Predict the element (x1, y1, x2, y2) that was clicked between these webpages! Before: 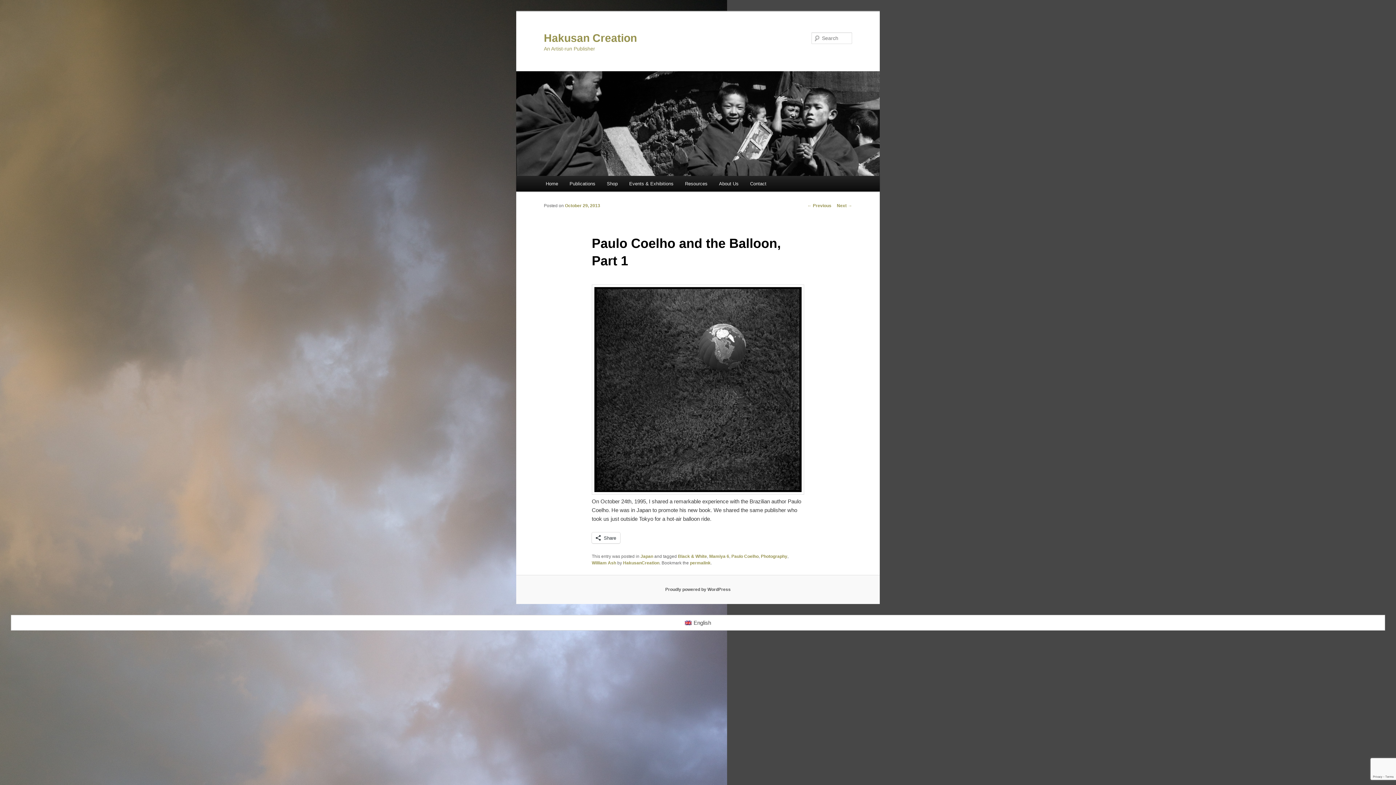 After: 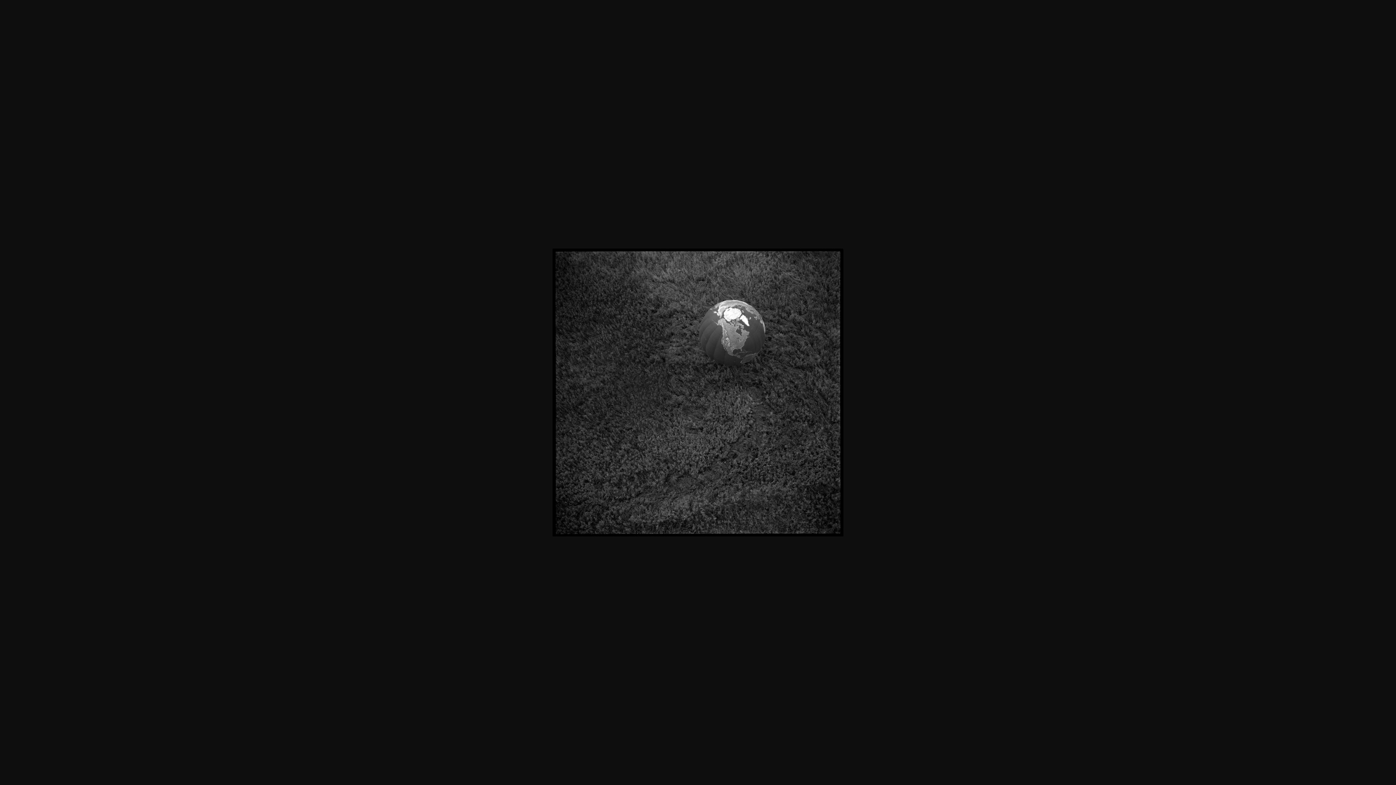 Action: bbox: (591, 489, 804, 496)